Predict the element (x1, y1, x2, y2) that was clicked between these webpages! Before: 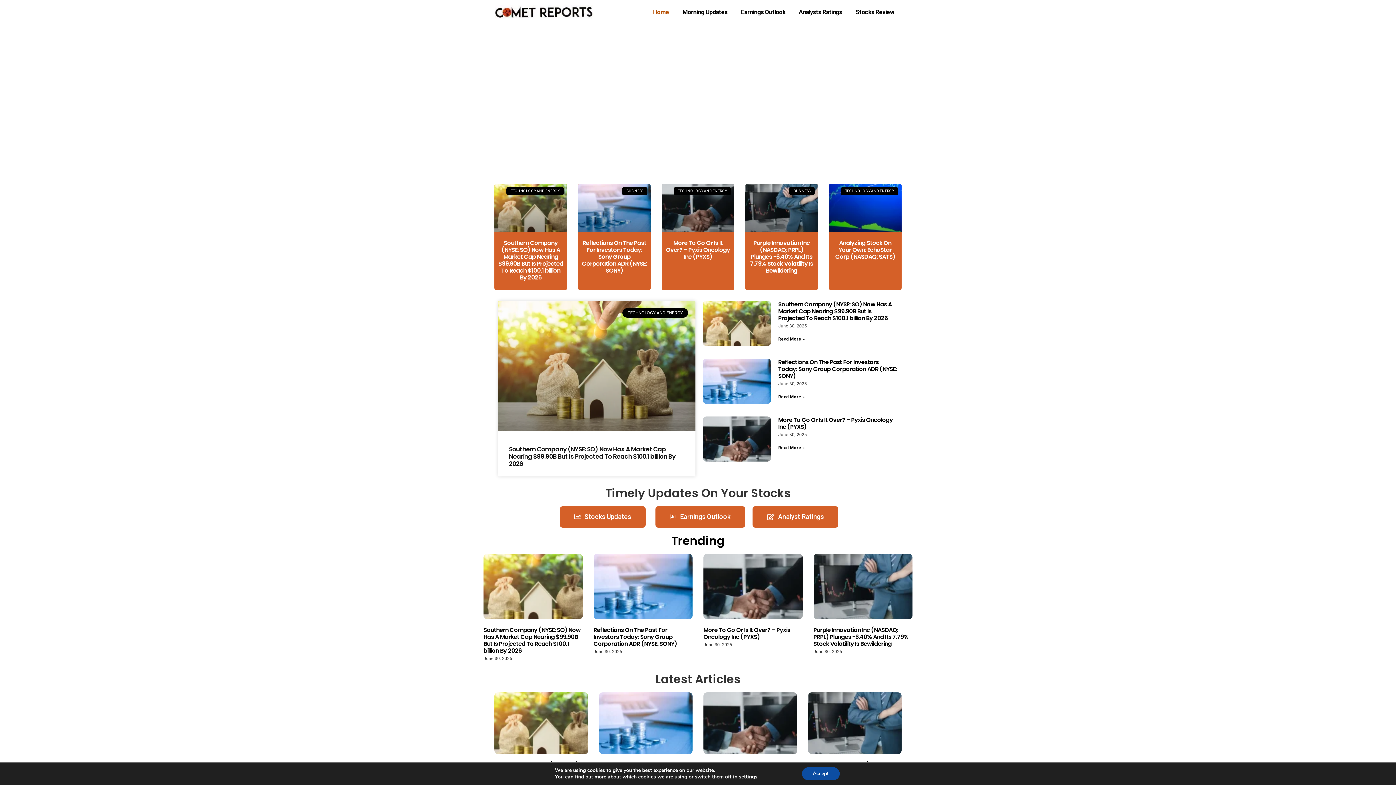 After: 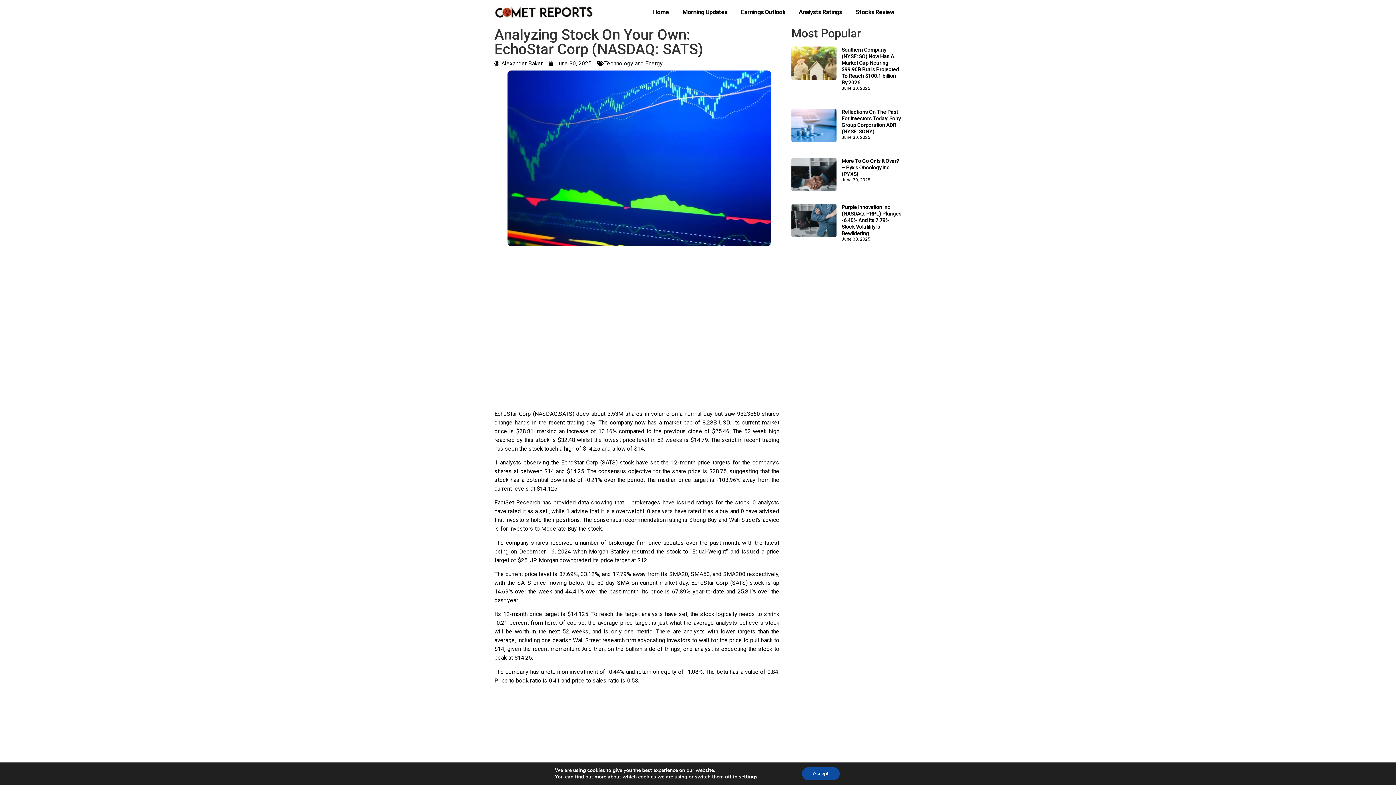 Action: bbox: (829, 184, 901, 232)